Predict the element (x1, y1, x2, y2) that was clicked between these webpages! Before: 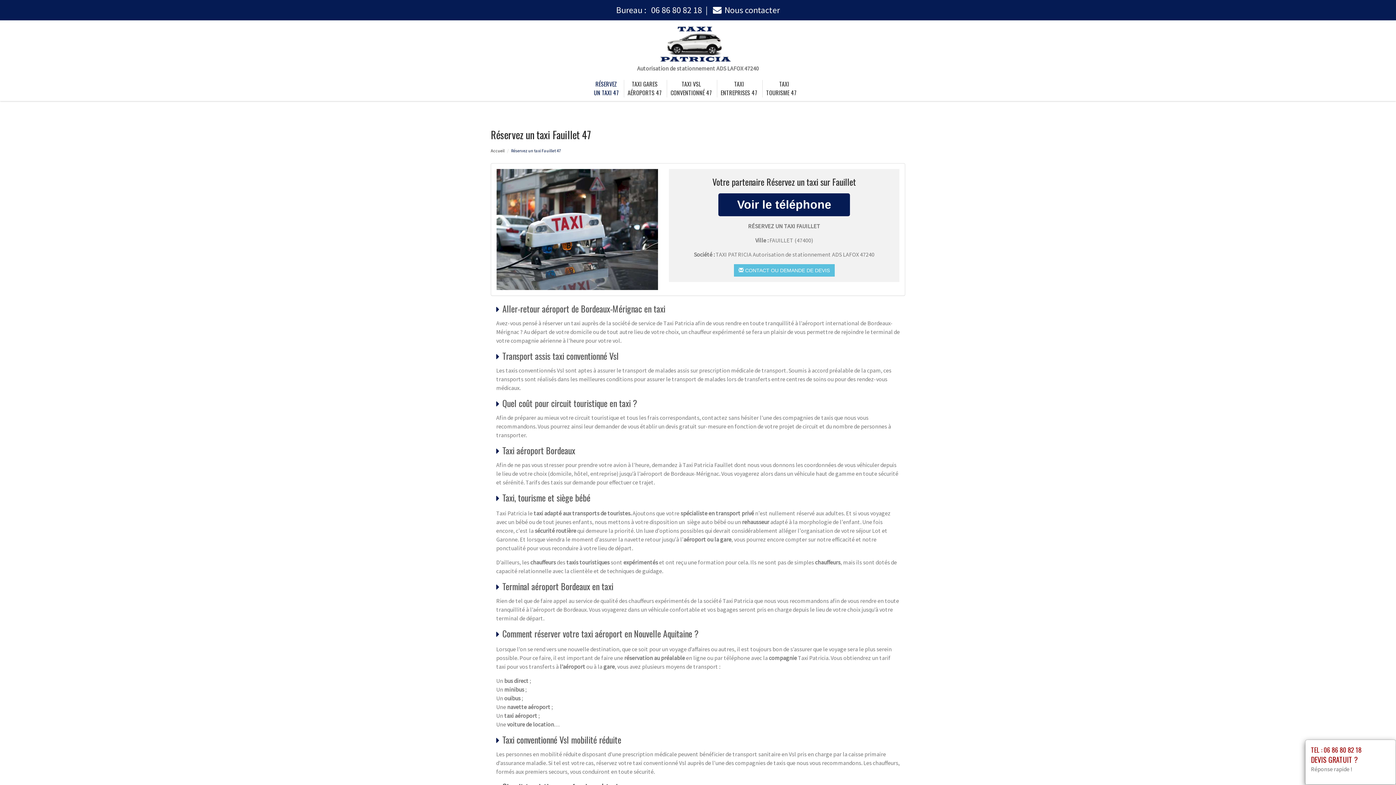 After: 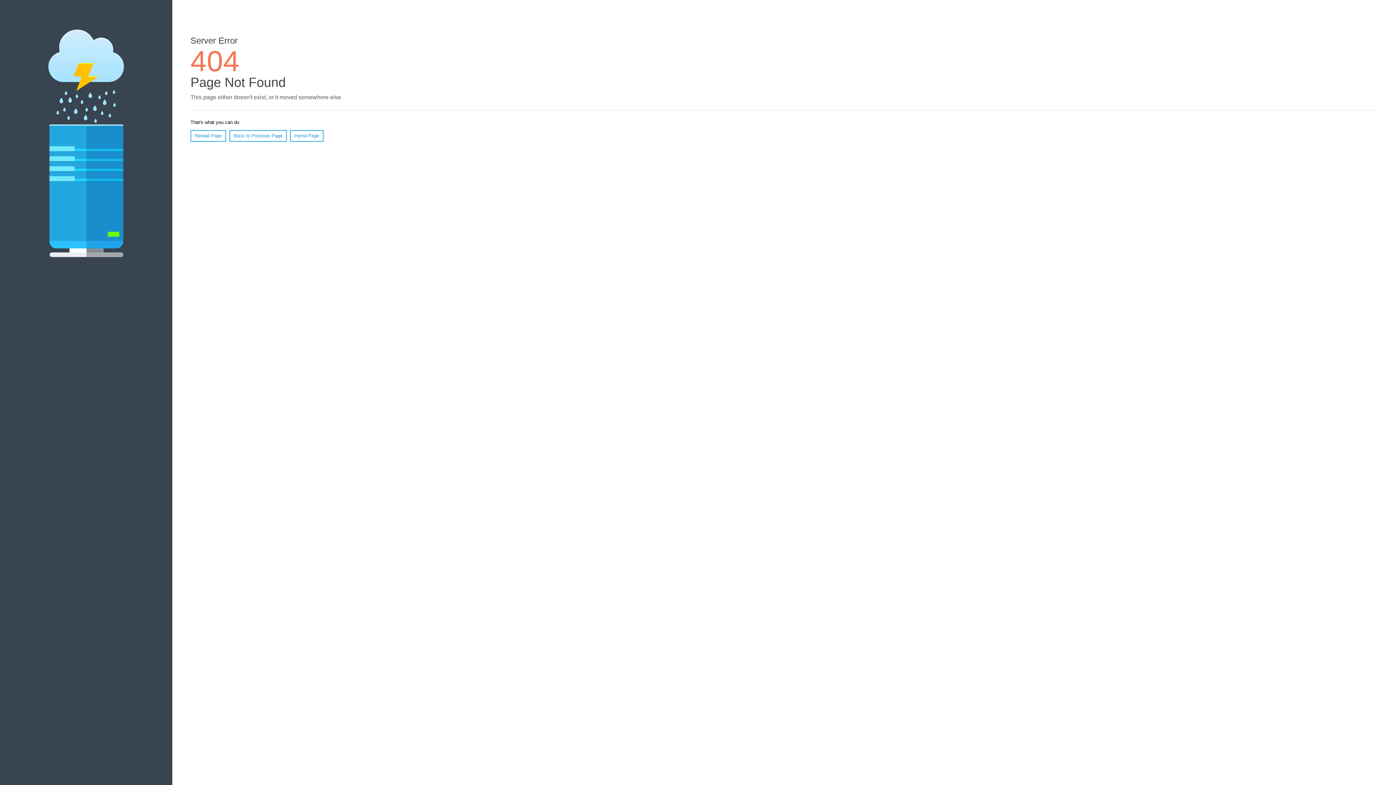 Action: label:  CONTACT OU DEMANDE DE DEVIS bbox: (734, 264, 834, 276)